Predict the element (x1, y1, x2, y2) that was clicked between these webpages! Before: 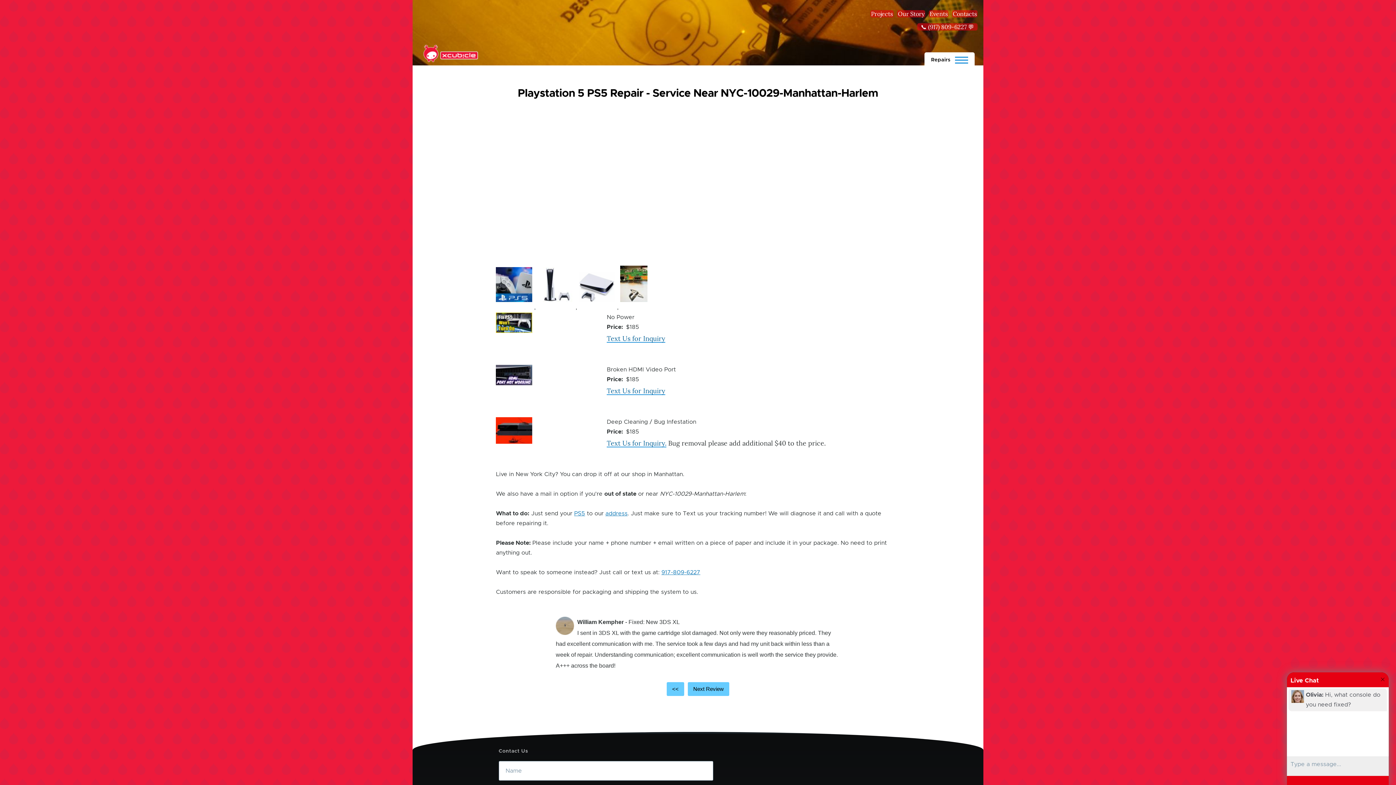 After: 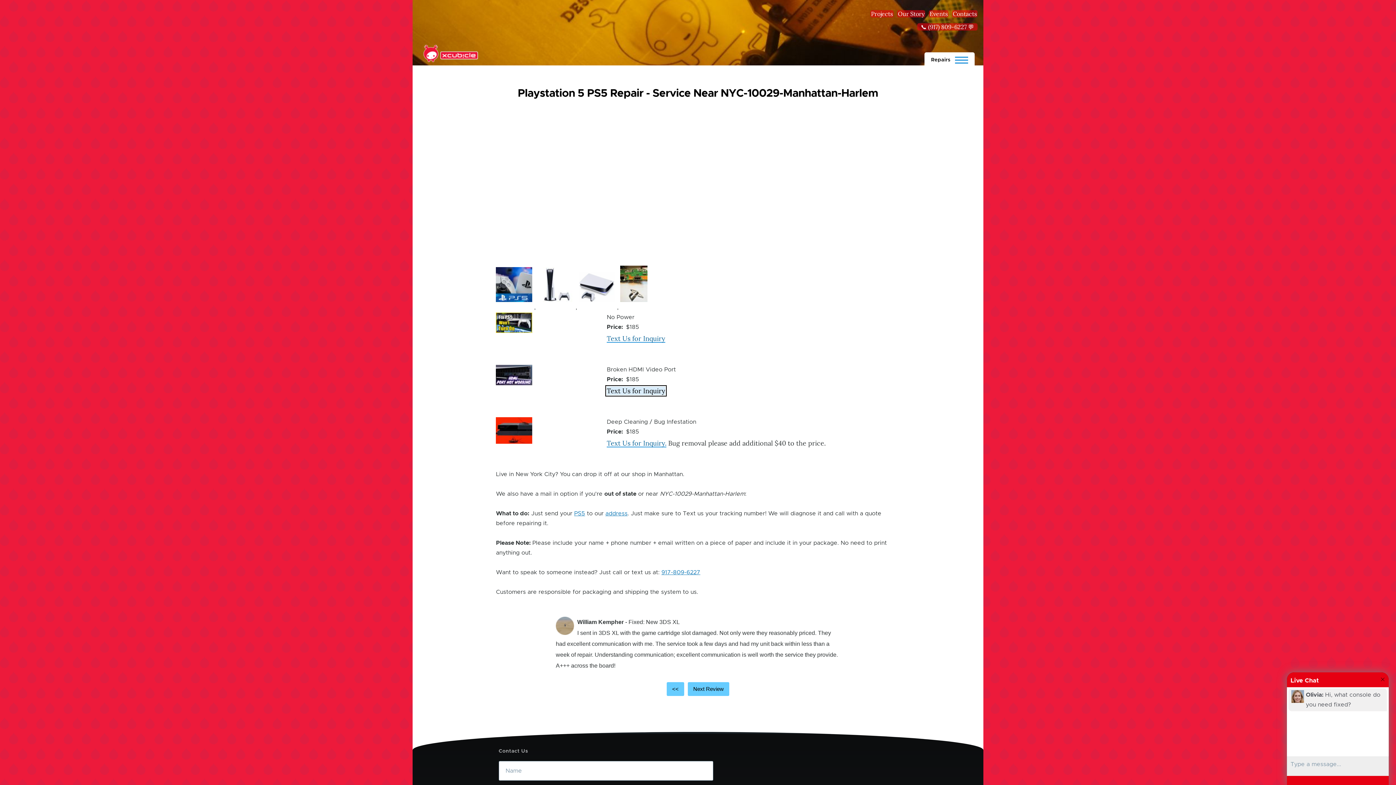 Action: bbox: (606, 386, 665, 395) label: Text Us for Inquiry